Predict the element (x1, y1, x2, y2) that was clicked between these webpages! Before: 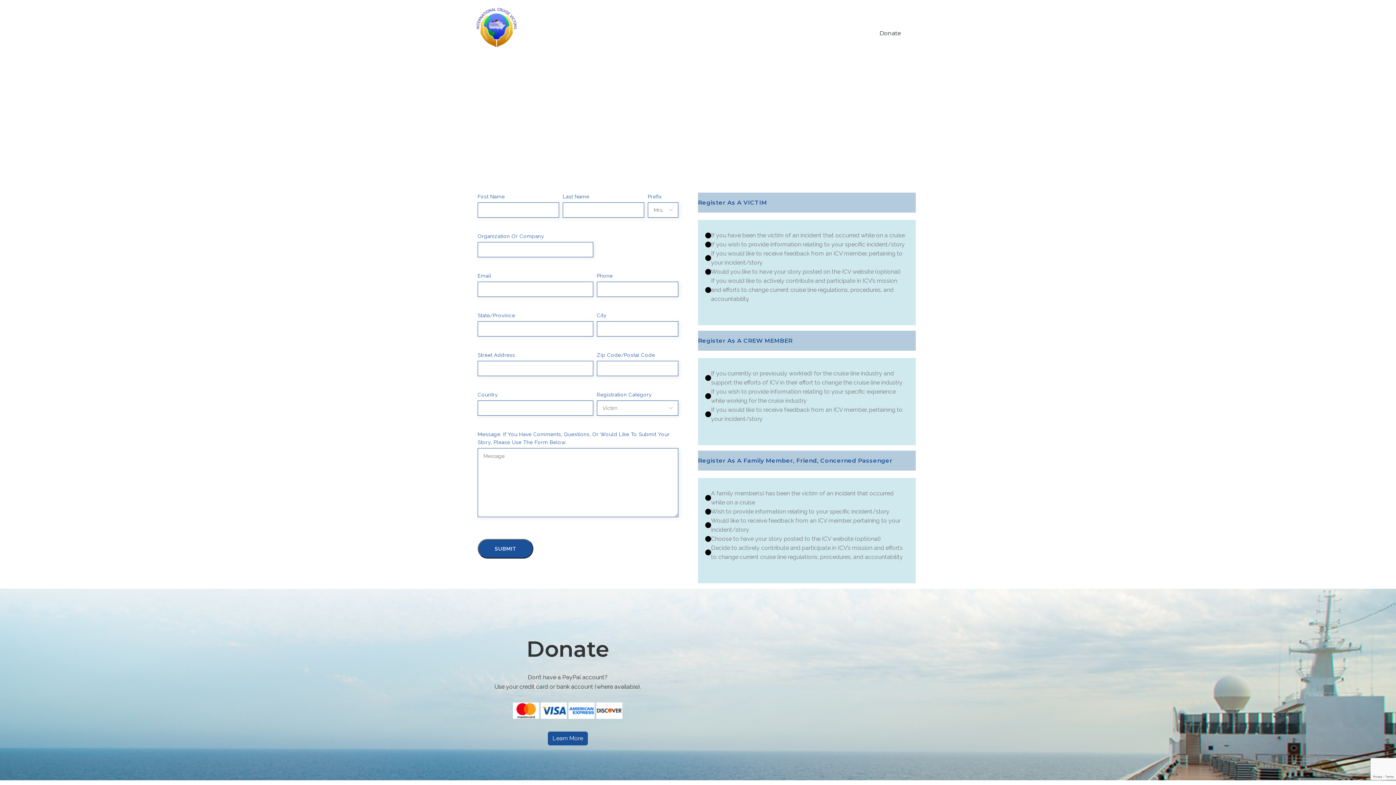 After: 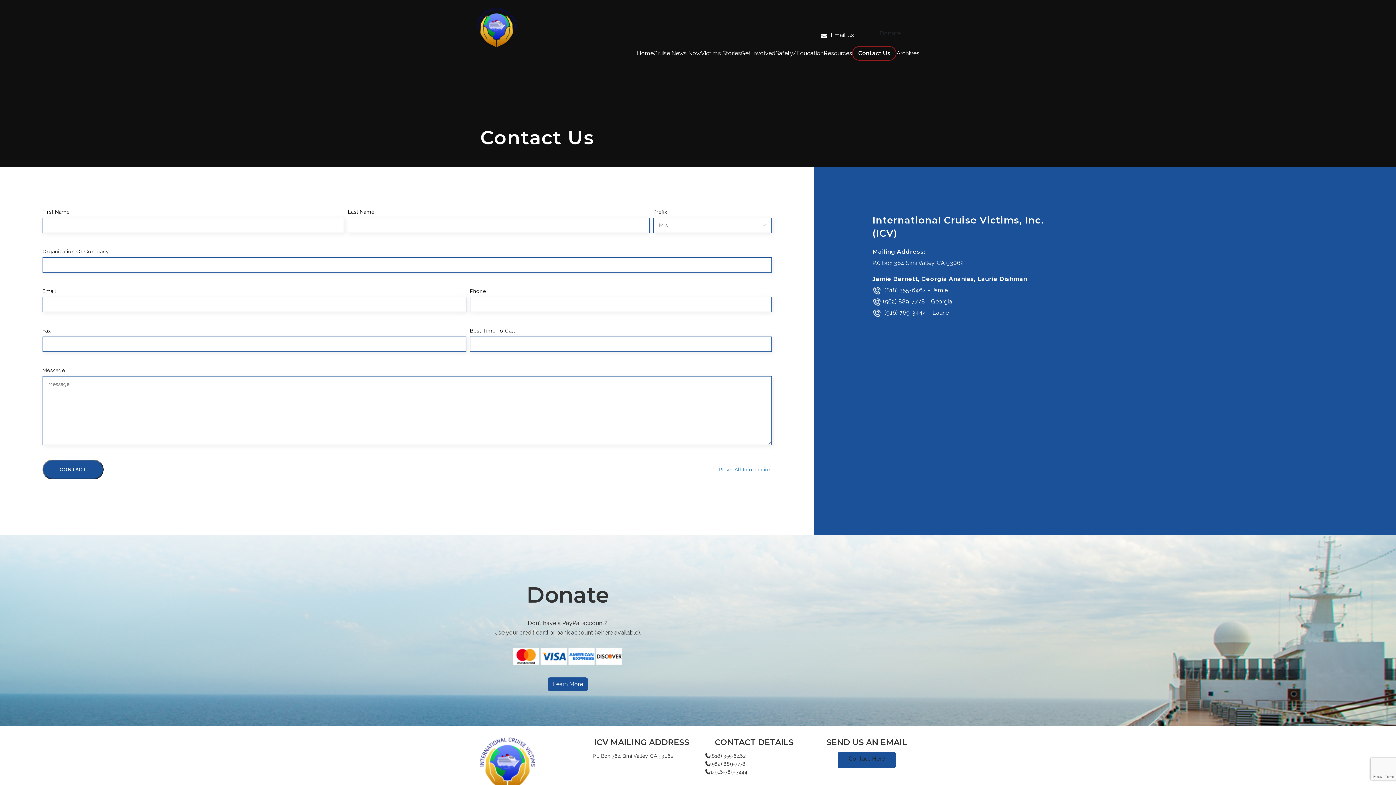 Action: label: Contact Us bbox: (866, 46, 896, 60)